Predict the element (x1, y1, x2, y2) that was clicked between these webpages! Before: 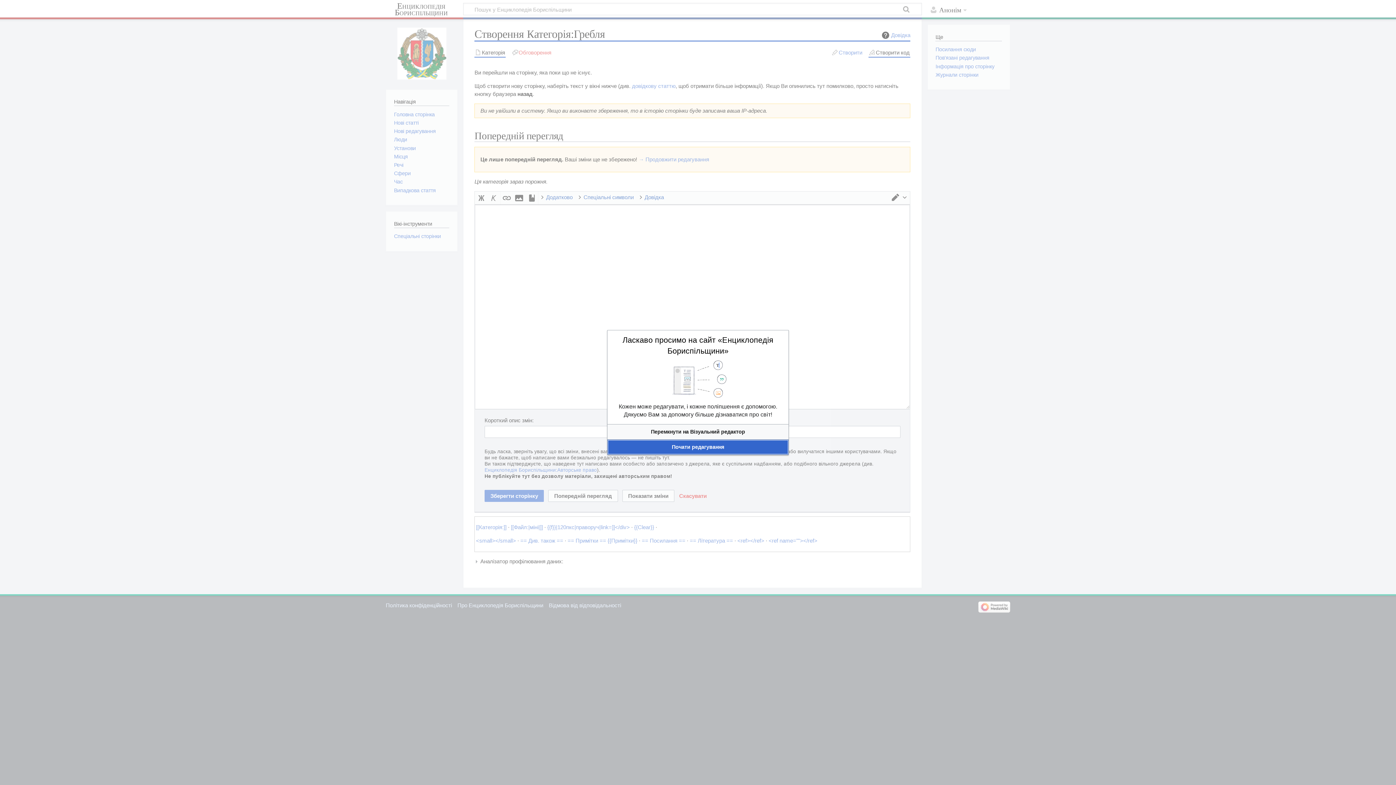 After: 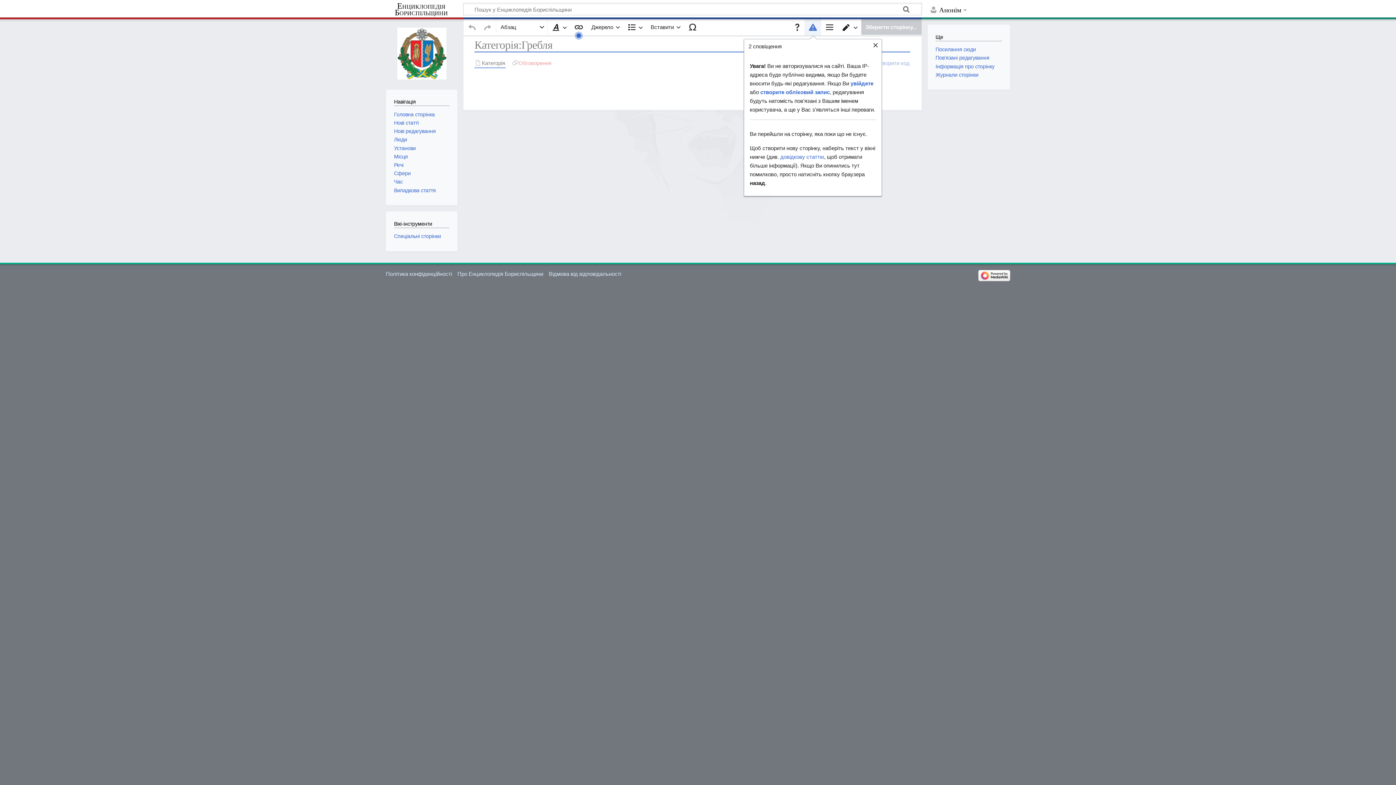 Action: bbox: (607, 424, 788, 439) label: Перемкнути на Візуальний редактор